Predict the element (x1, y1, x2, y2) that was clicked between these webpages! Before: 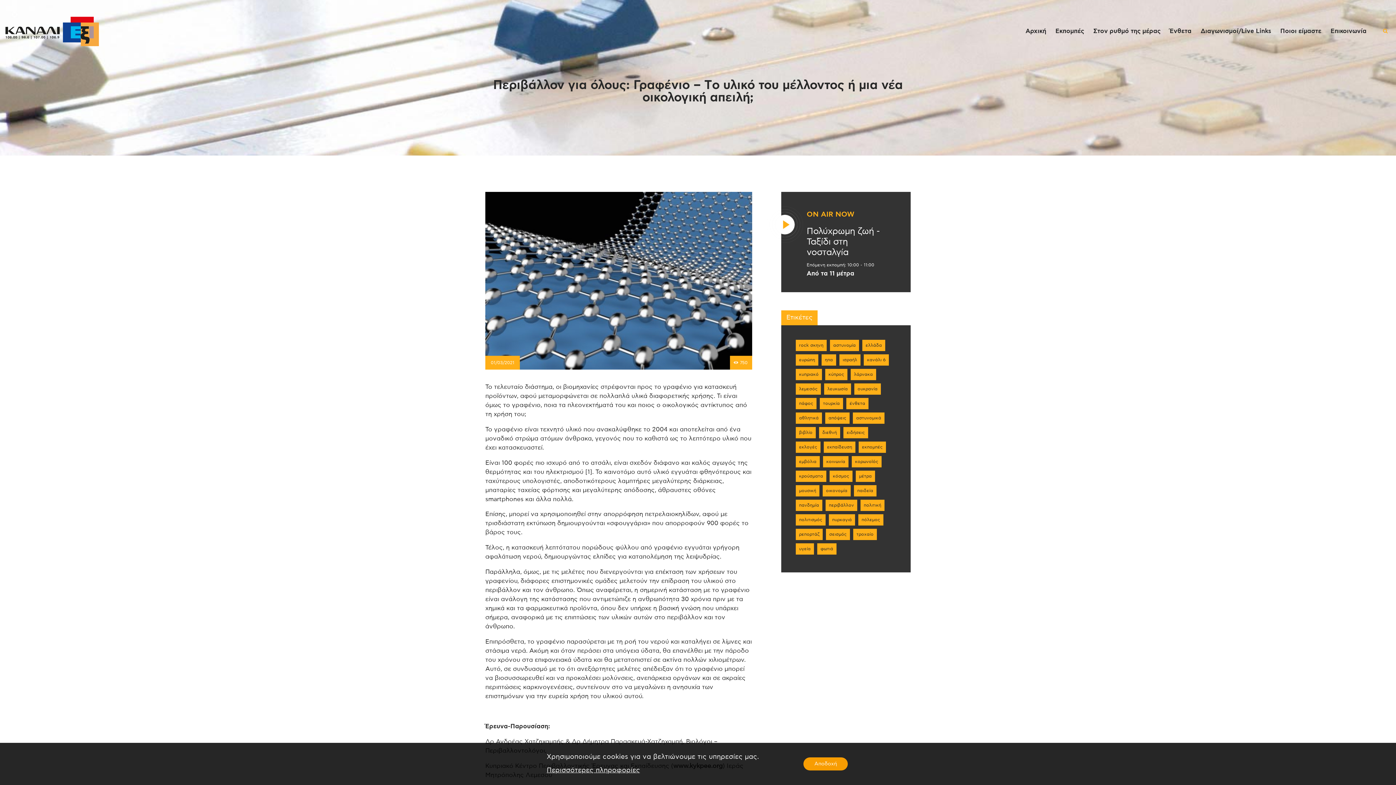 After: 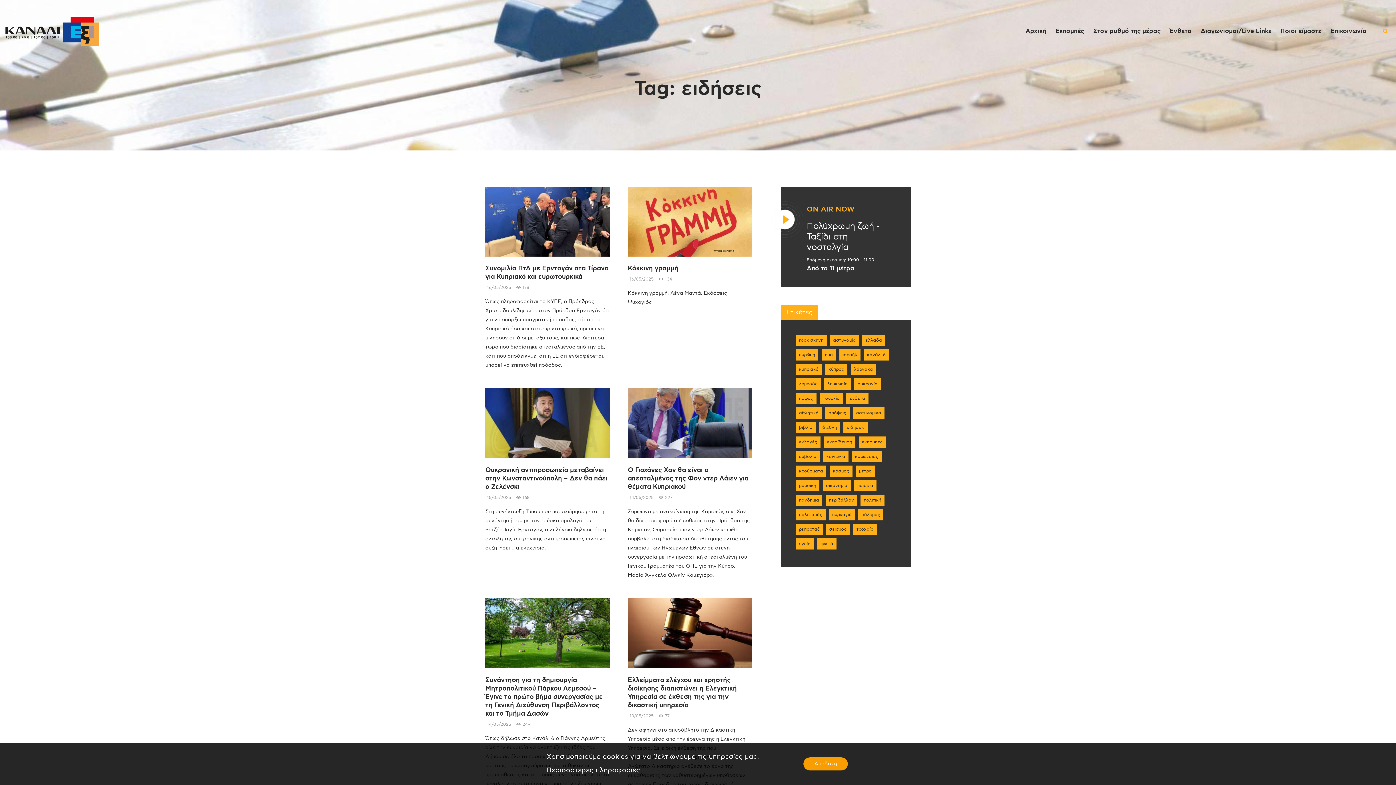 Action: bbox: (843, 427, 868, 438) label: ειδήσεις (8.743 στοιχεία)